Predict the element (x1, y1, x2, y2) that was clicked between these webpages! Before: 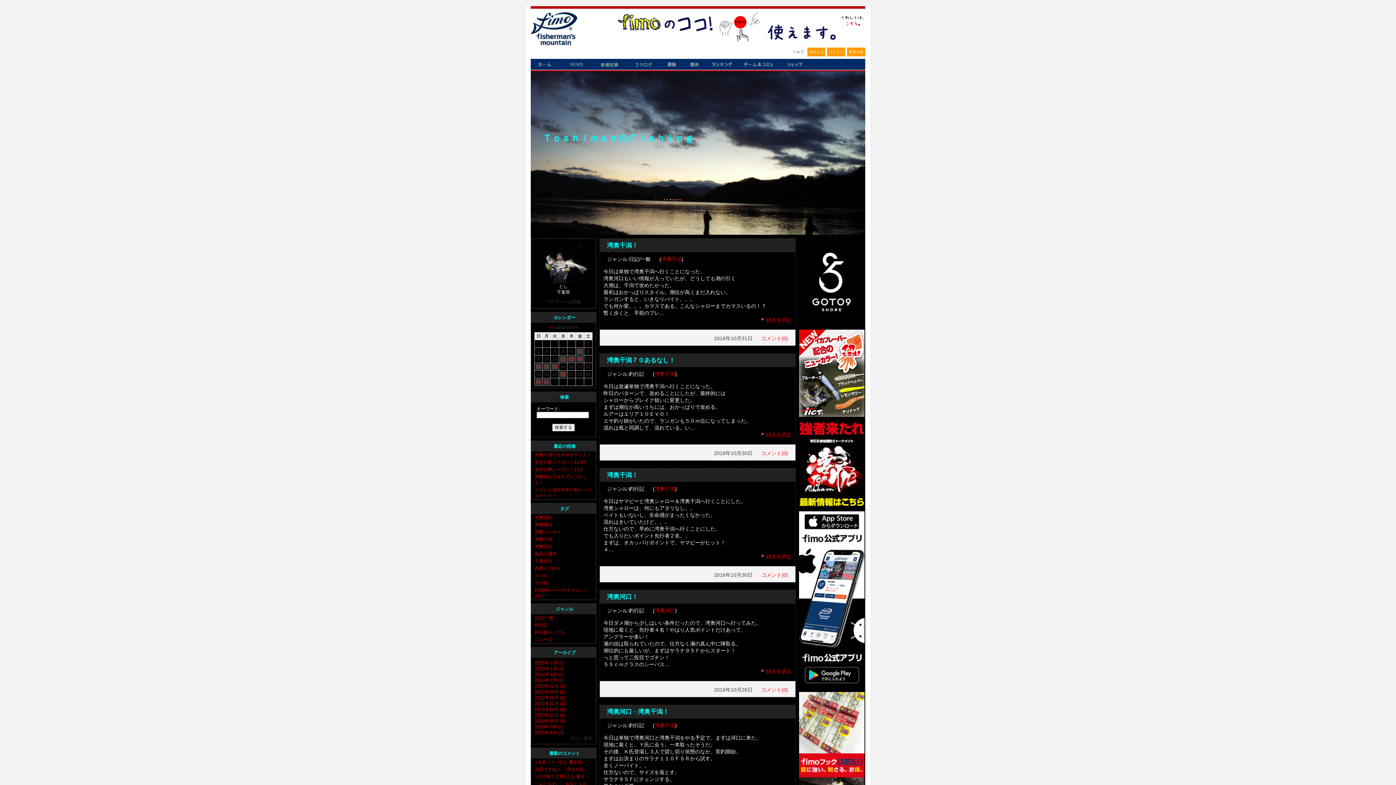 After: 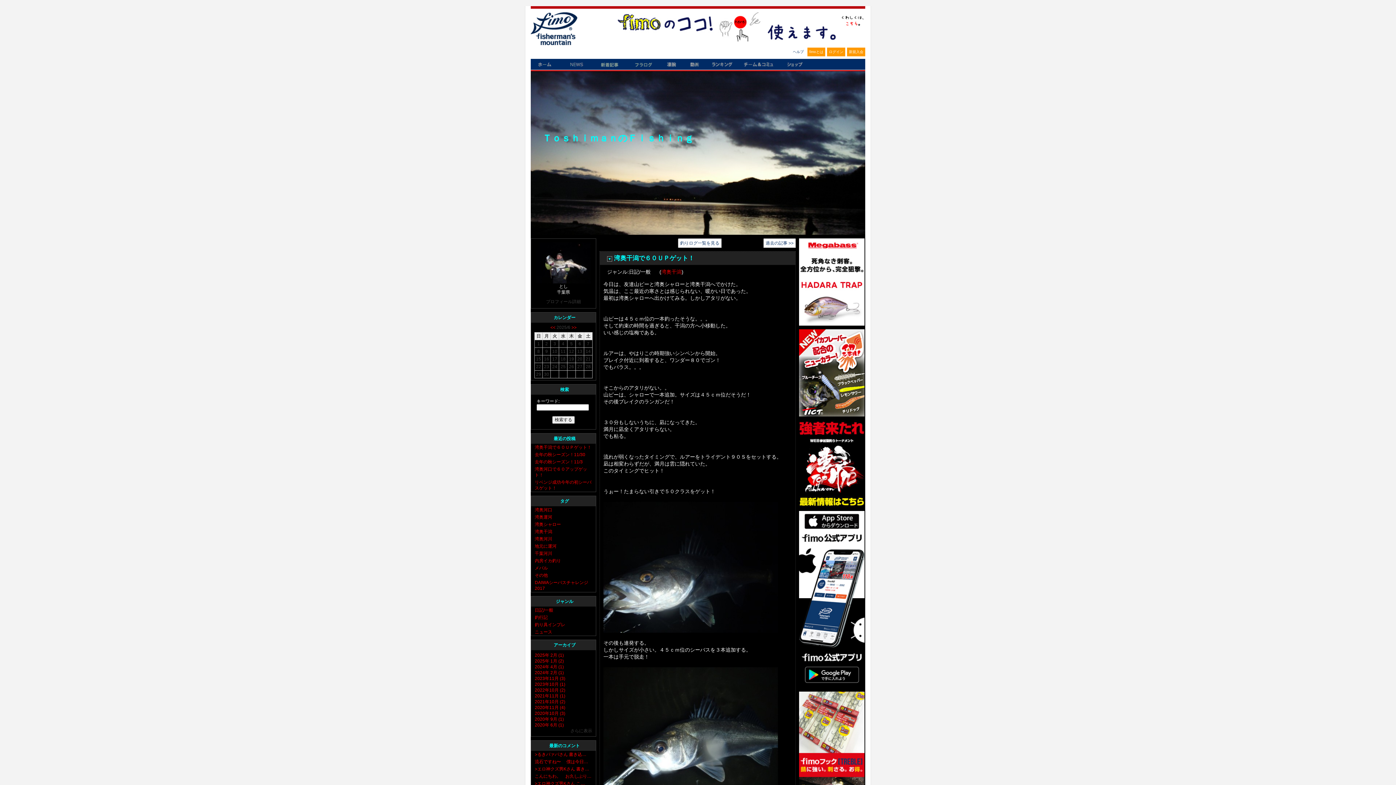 Action: label: 湾奥干潟で６０ＵＰゲット！ bbox: (534, 452, 591, 457)